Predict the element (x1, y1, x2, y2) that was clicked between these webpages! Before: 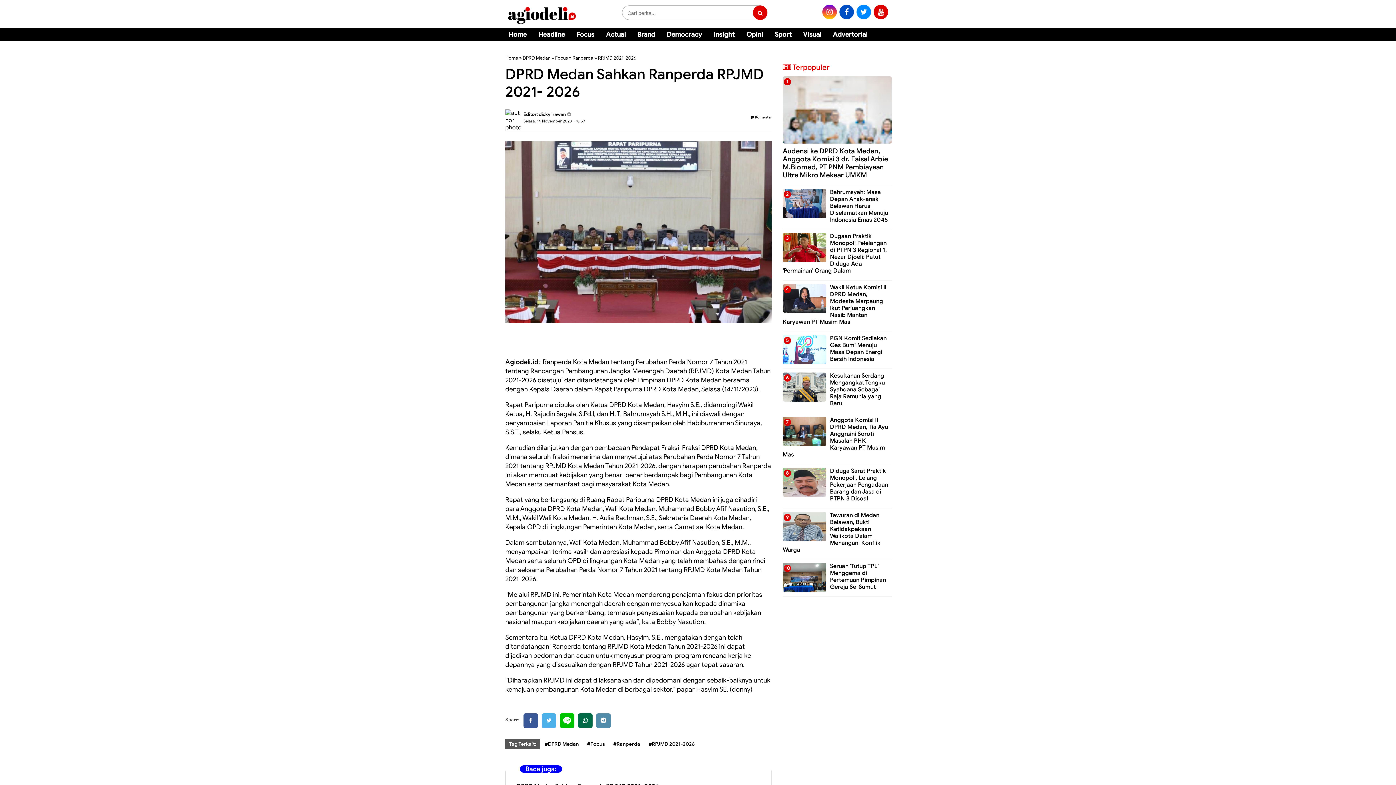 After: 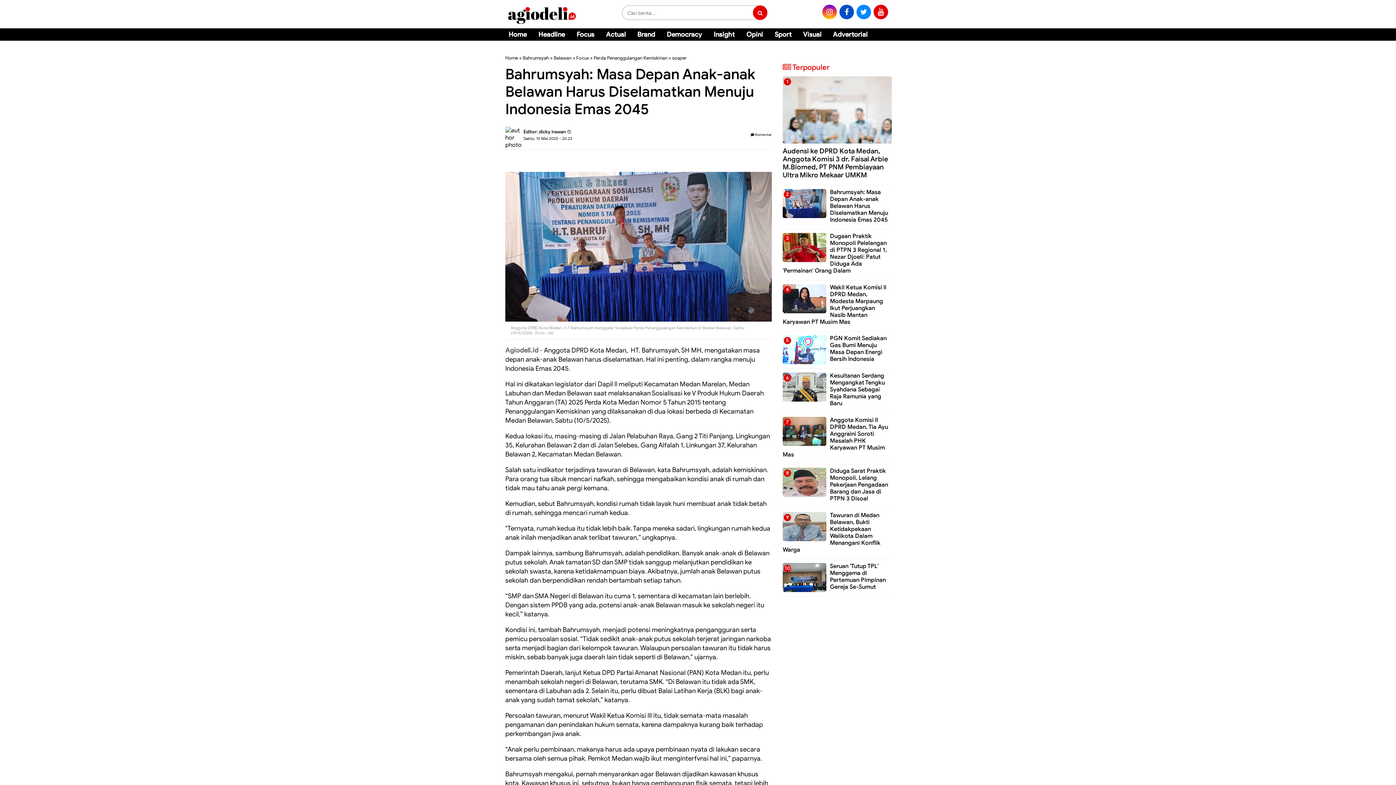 Action: bbox: (782, 212, 826, 219)